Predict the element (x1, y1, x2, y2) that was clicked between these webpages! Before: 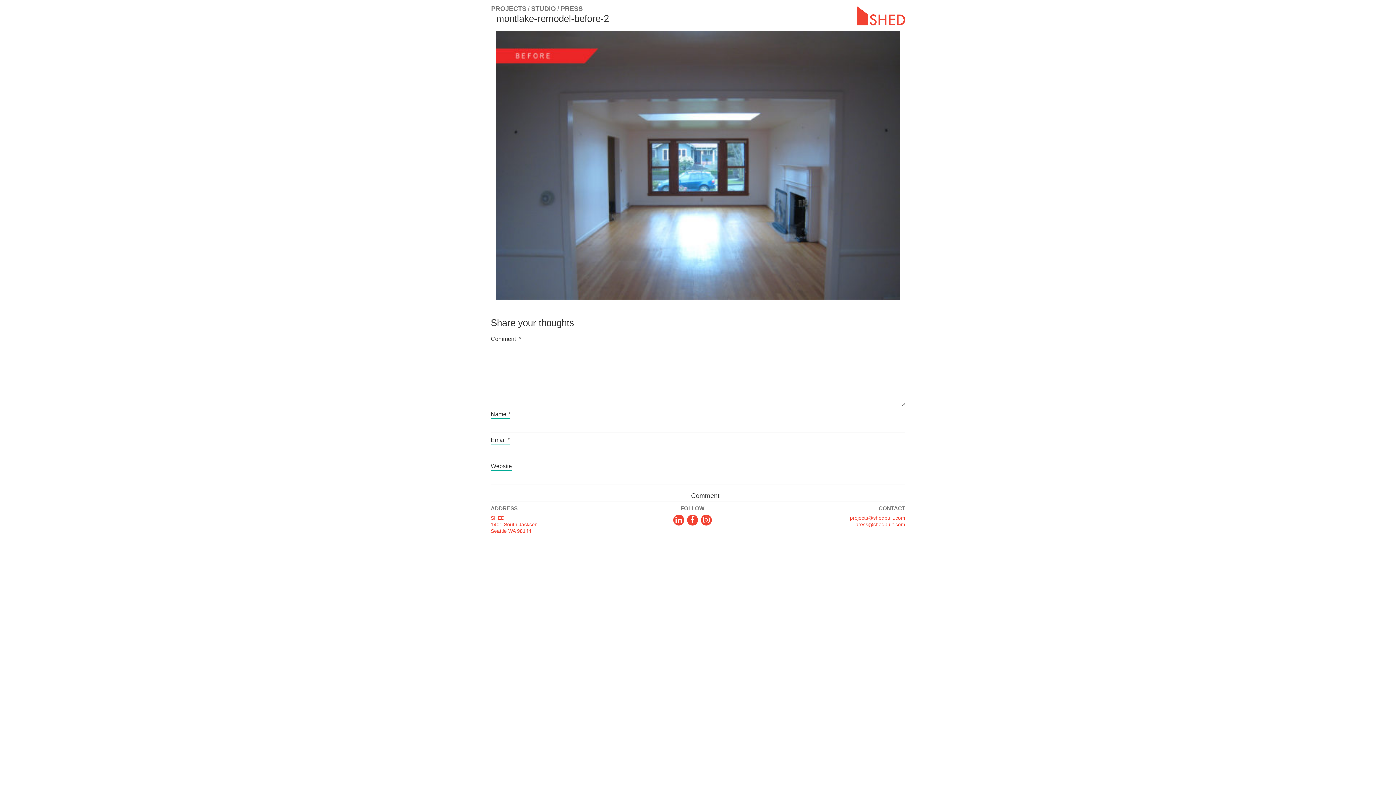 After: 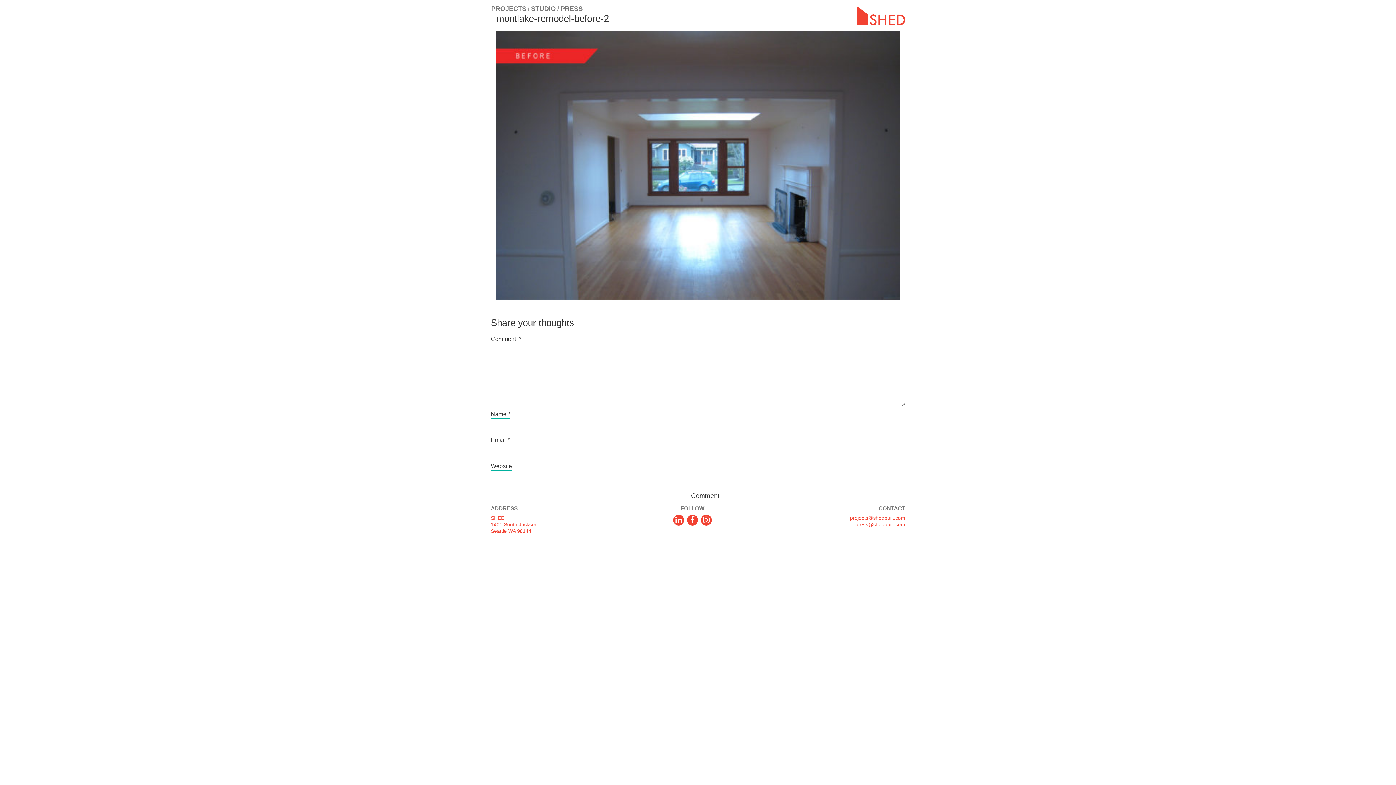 Action: bbox: (855, 521, 905, 527) label: press@shedbuilt.com